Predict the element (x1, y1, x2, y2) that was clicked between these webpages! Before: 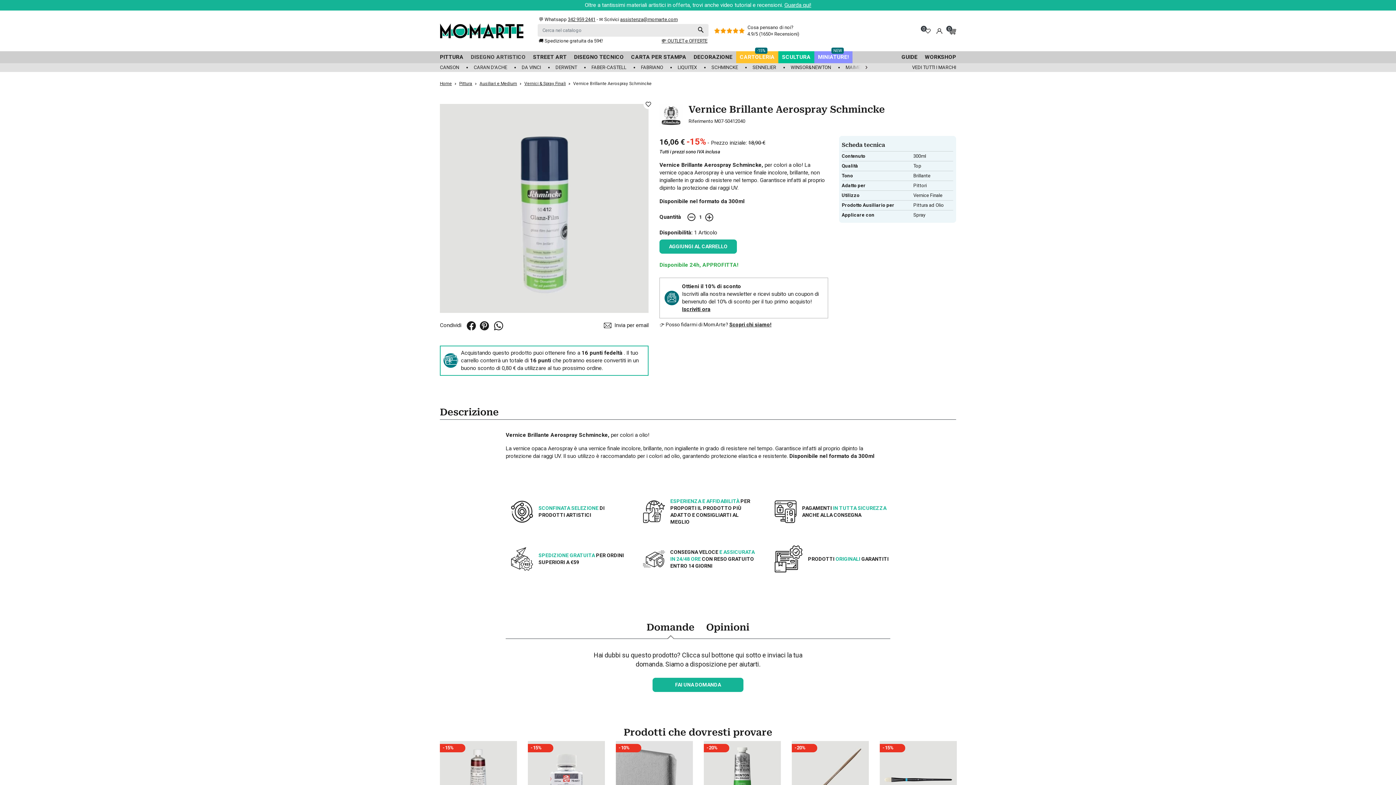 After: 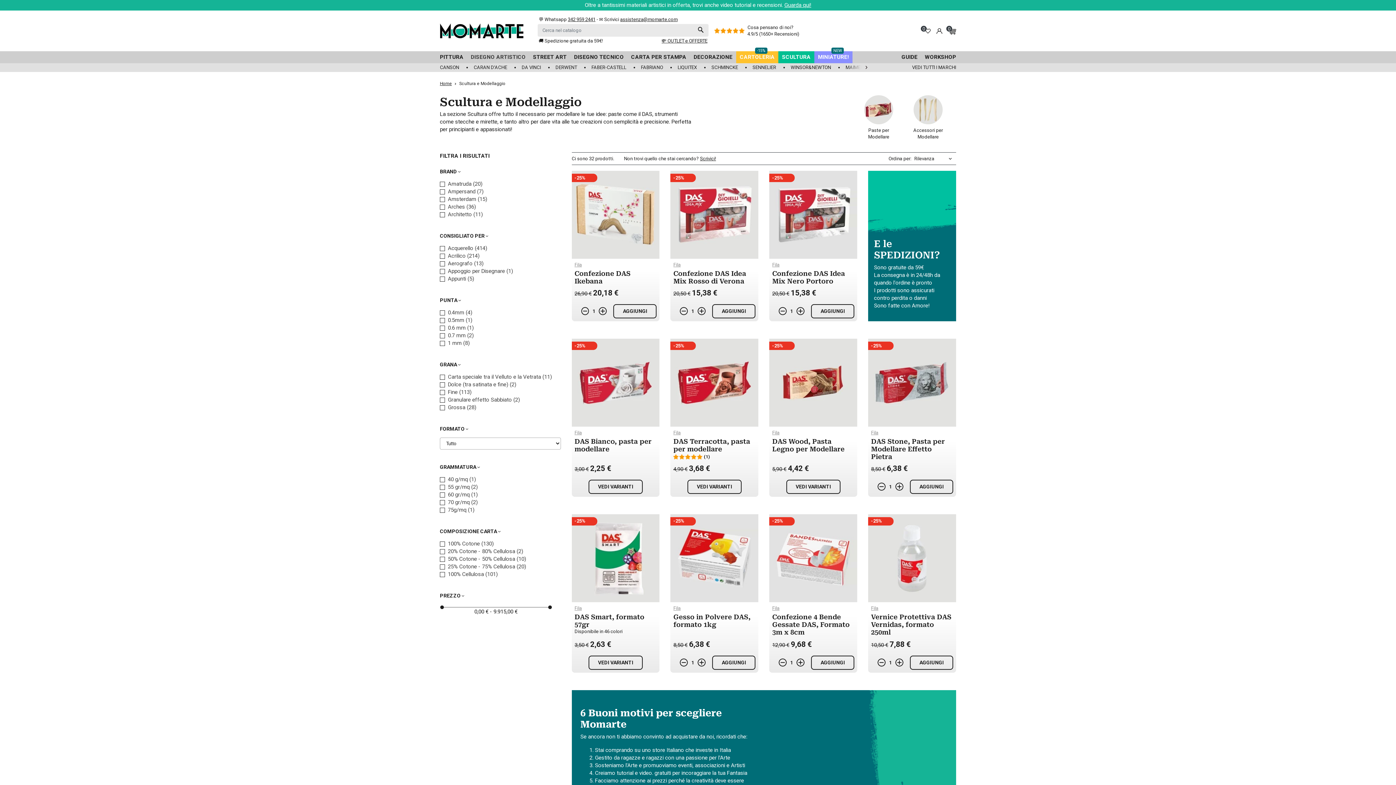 Action: bbox: (778, 51, 814, 63) label: SCULTURA